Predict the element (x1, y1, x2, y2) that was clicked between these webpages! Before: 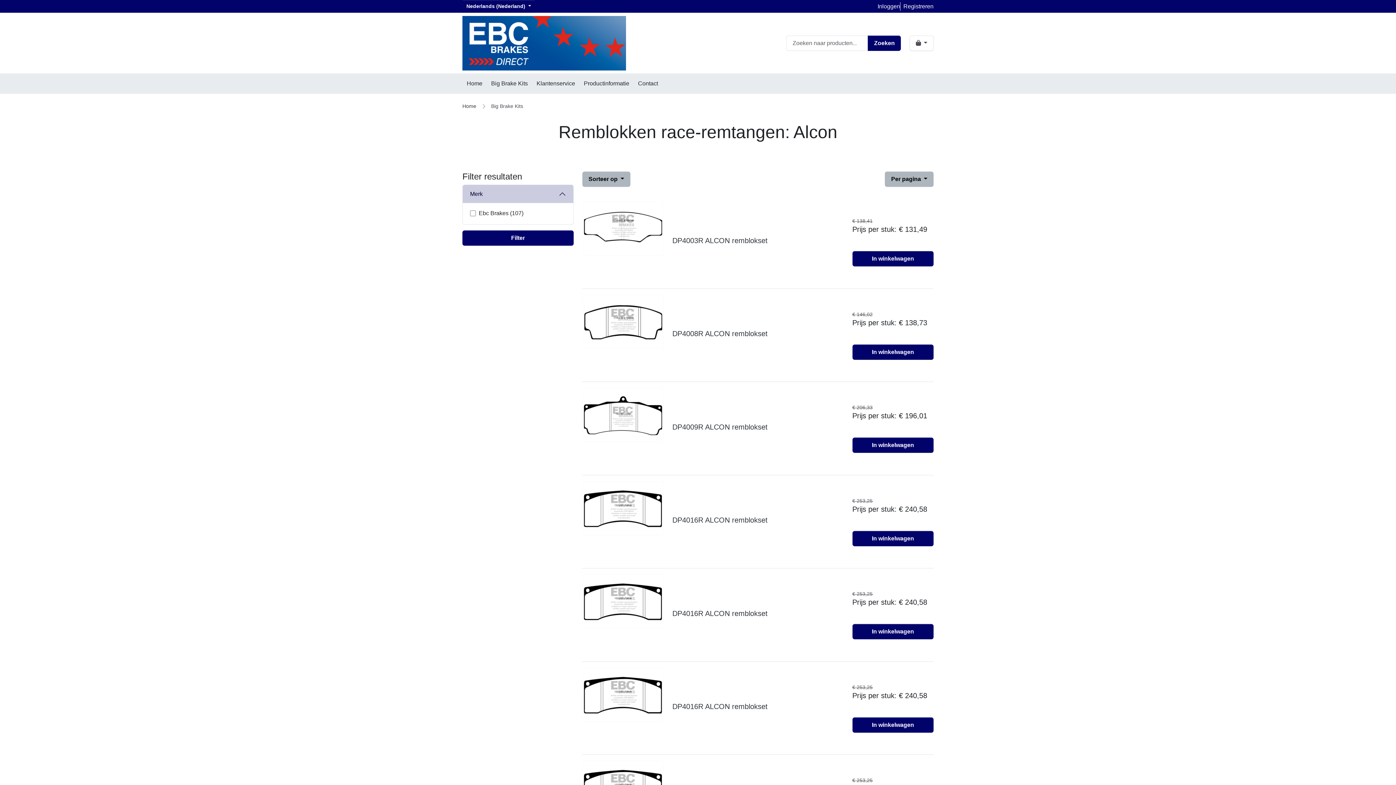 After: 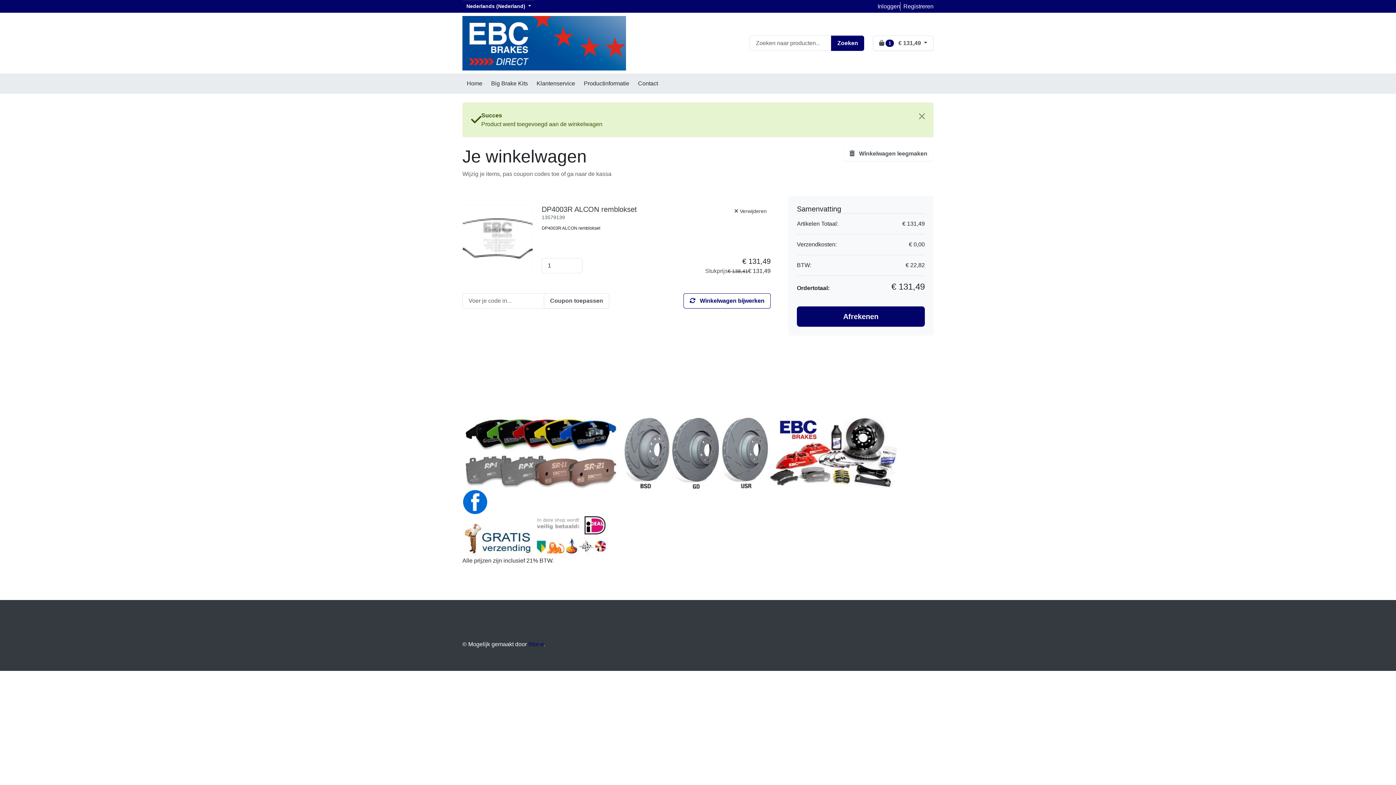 Action: label: In winkelwagen bbox: (852, 251, 933, 266)